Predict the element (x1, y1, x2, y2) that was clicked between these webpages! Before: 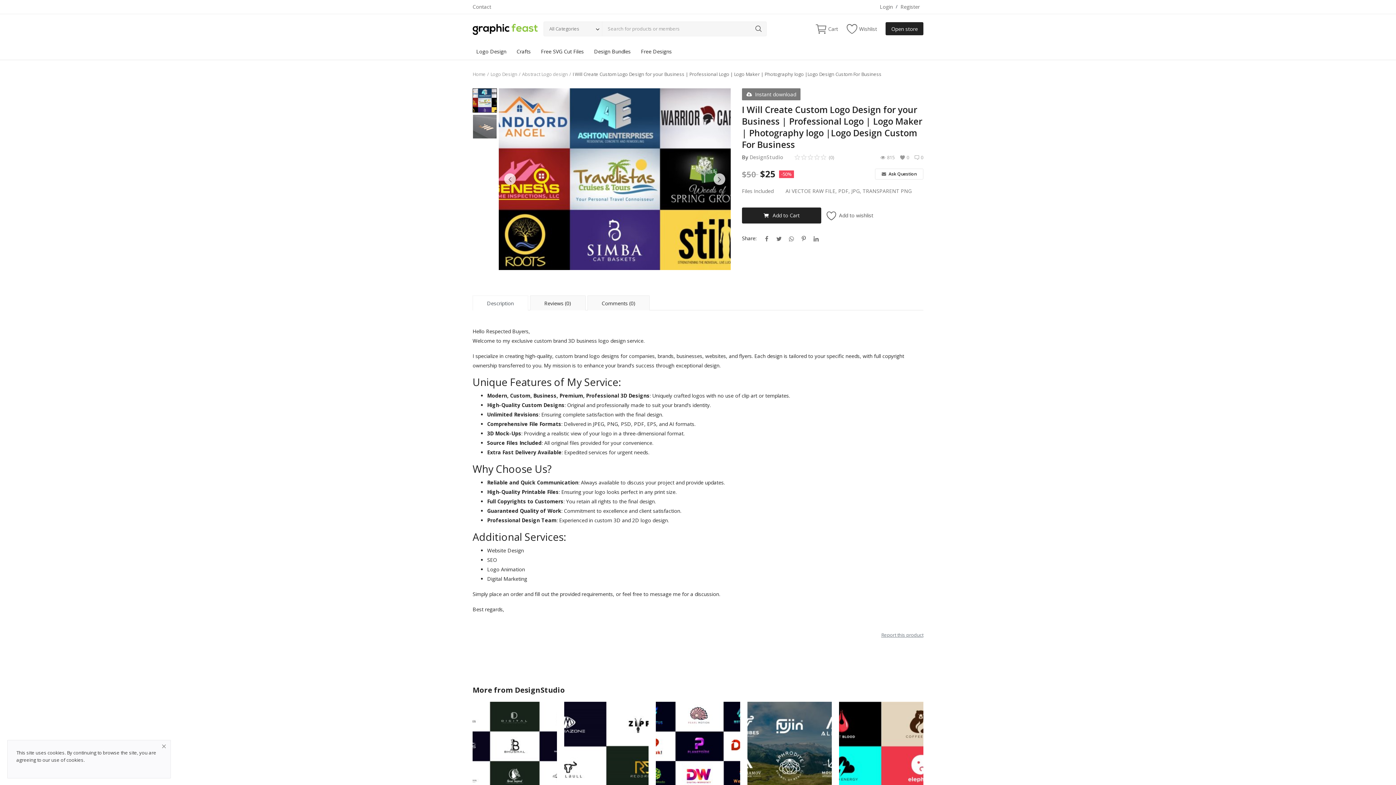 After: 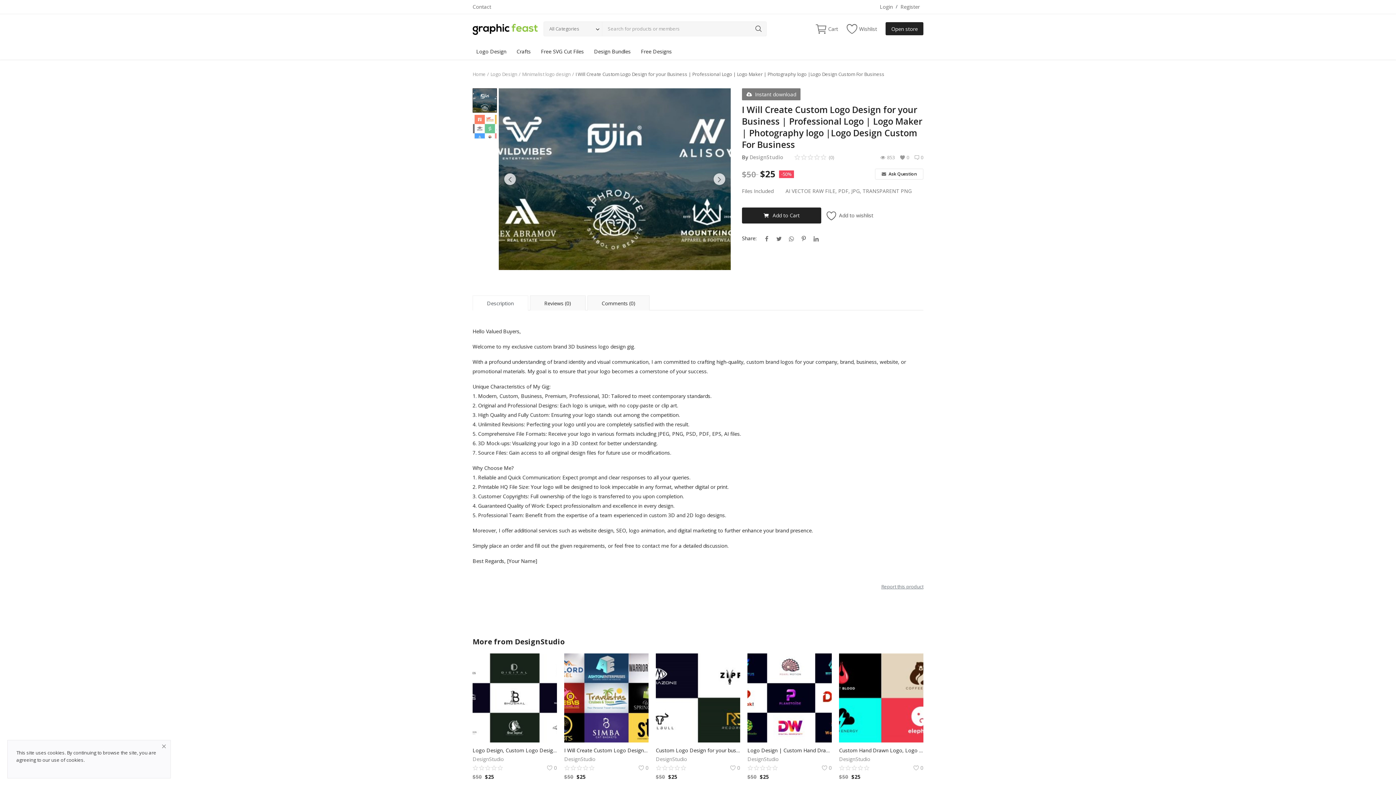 Action: bbox: (747, 702, 832, 791)